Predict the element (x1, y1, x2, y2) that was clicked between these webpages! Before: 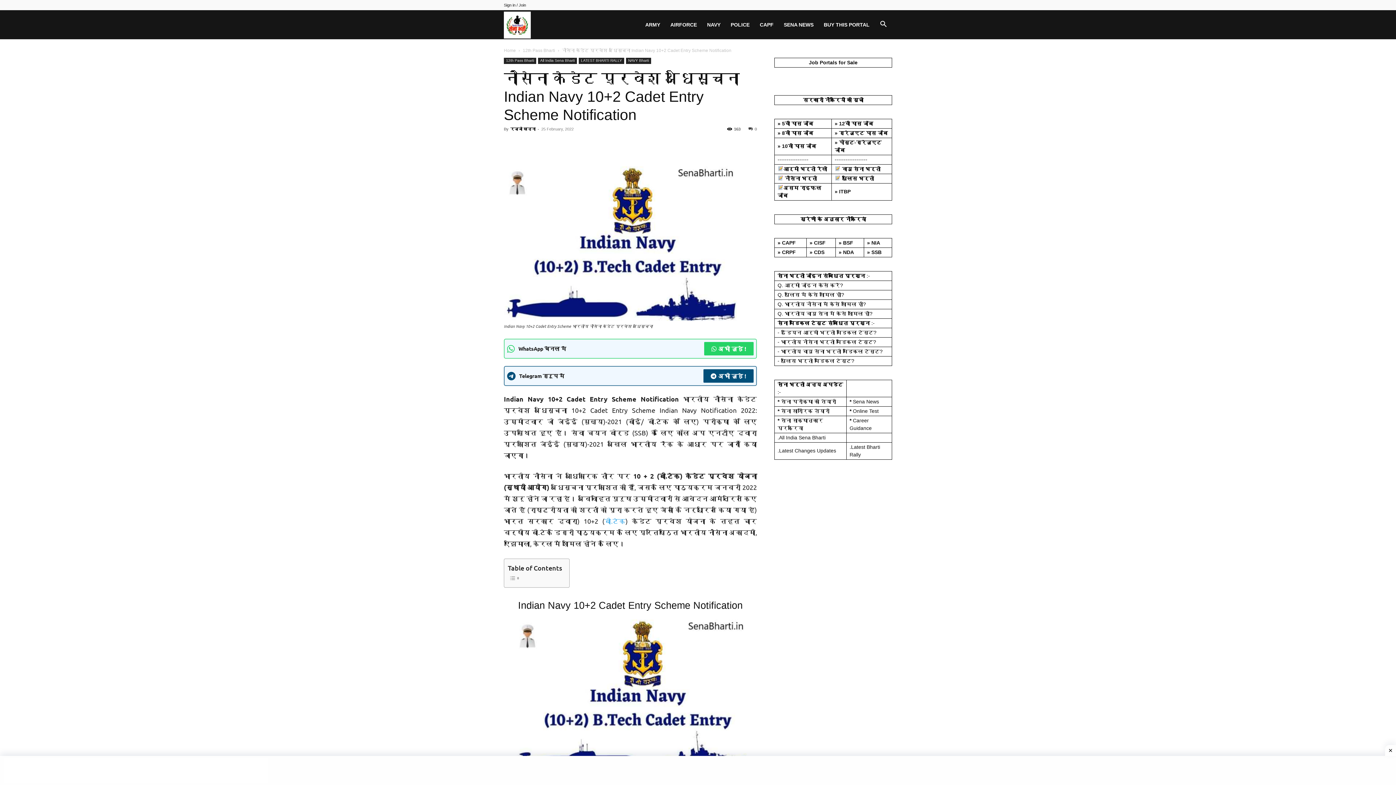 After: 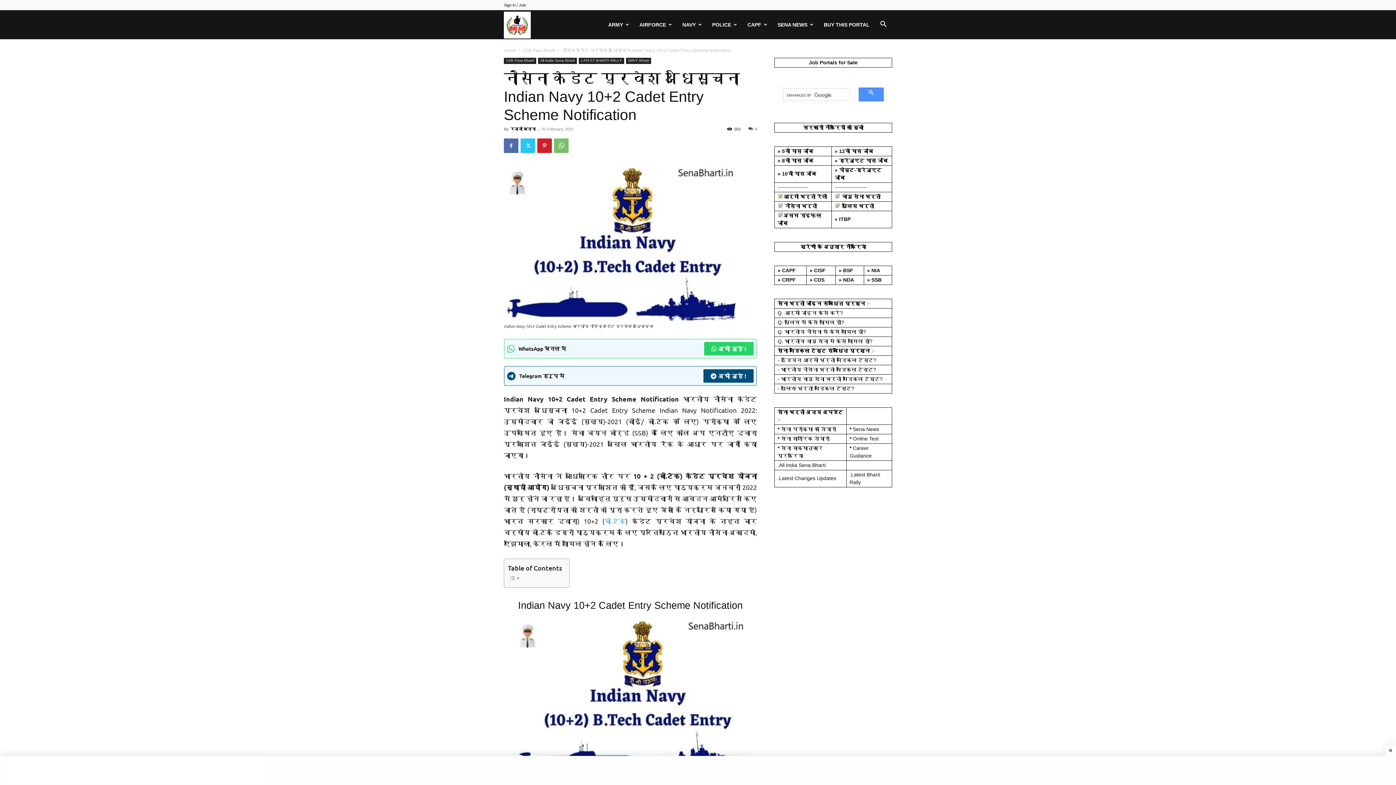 Action: label: सेना शारीरिक तैयारी bbox: (781, 408, 829, 414)